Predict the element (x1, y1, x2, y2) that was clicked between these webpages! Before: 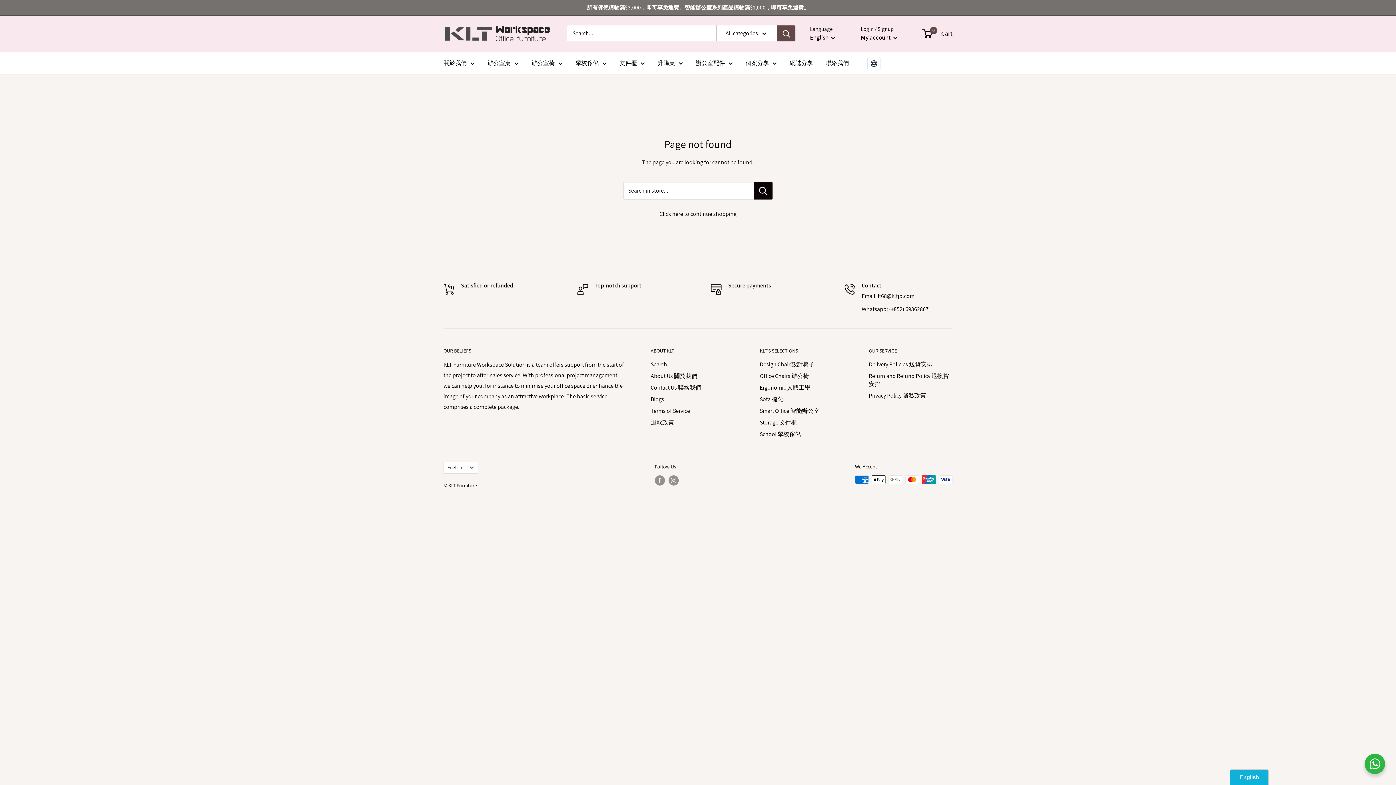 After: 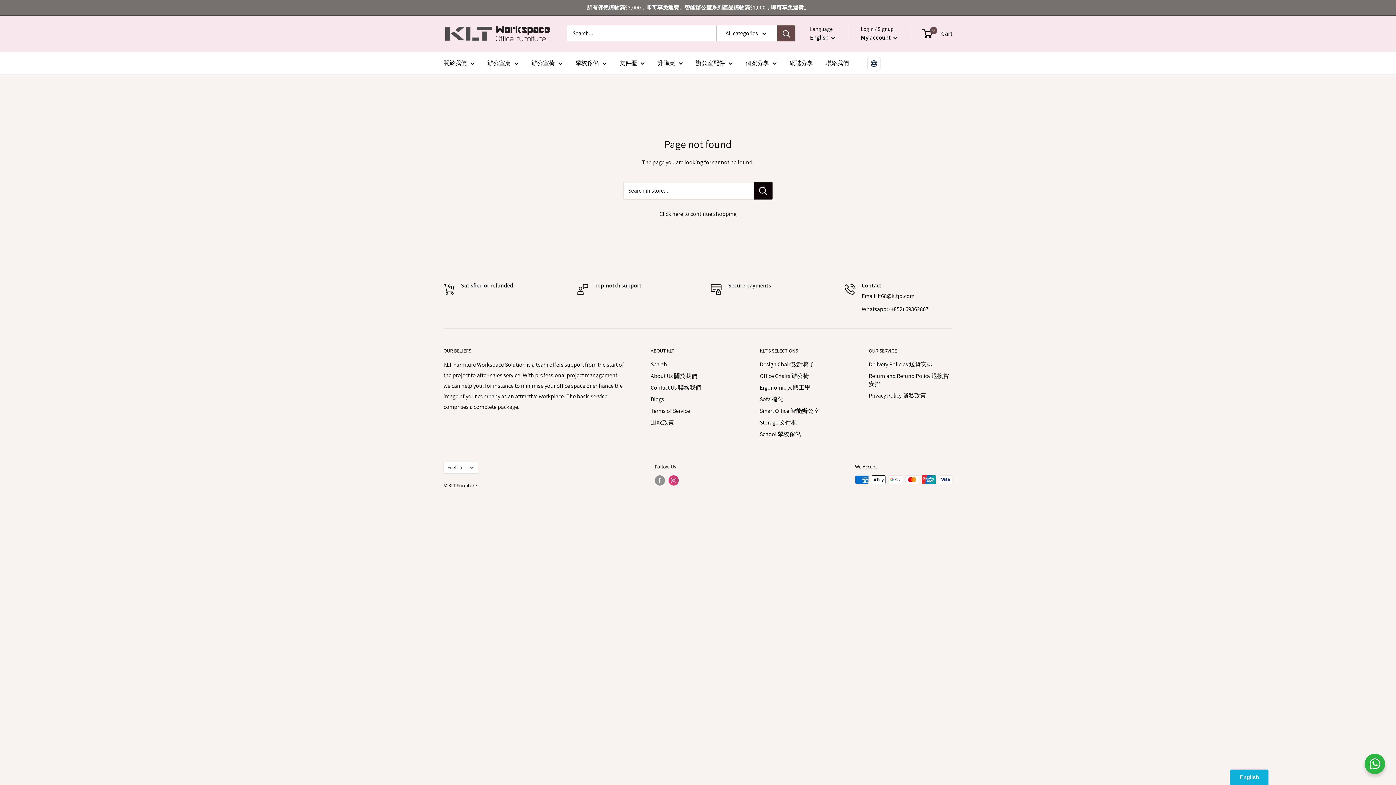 Action: bbox: (668, 475, 678, 485) label: Follow us on Instagram